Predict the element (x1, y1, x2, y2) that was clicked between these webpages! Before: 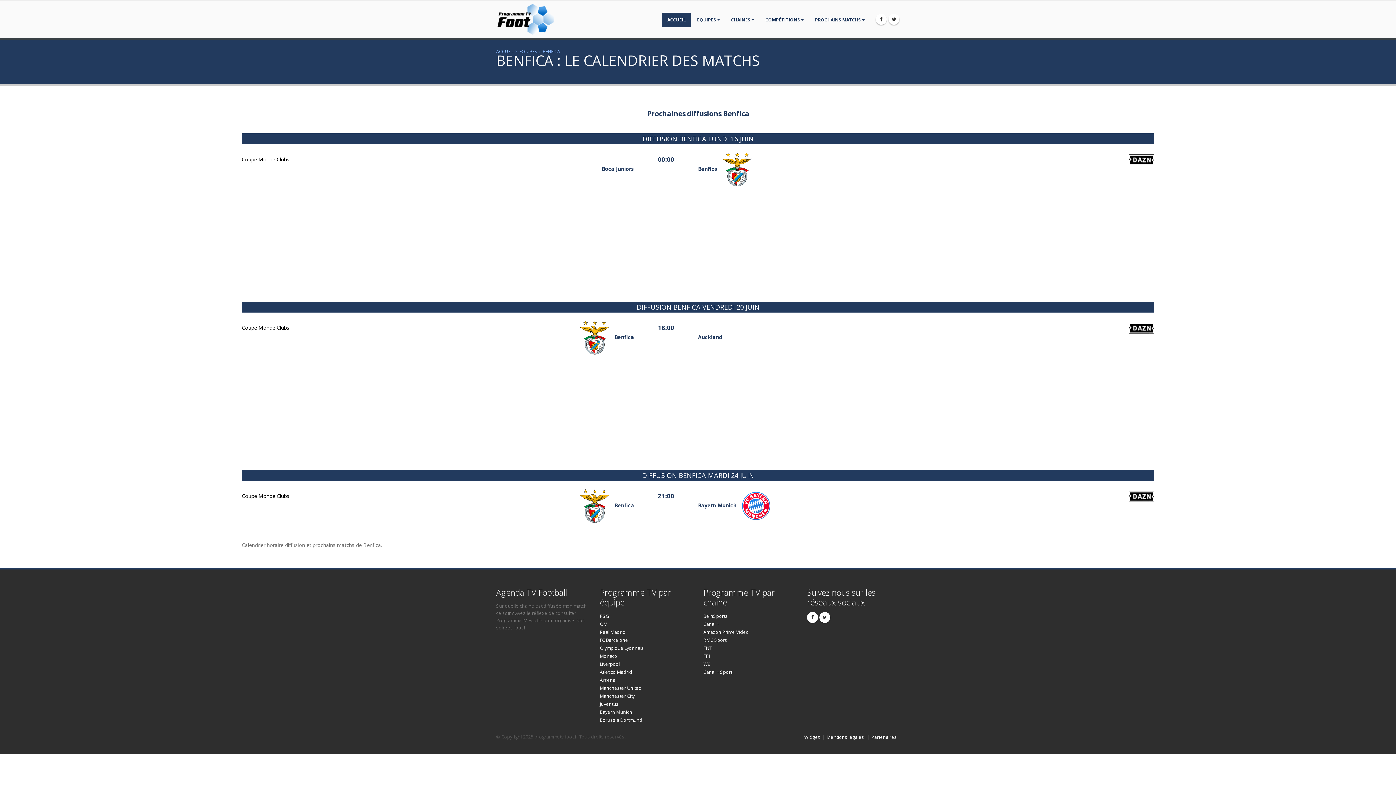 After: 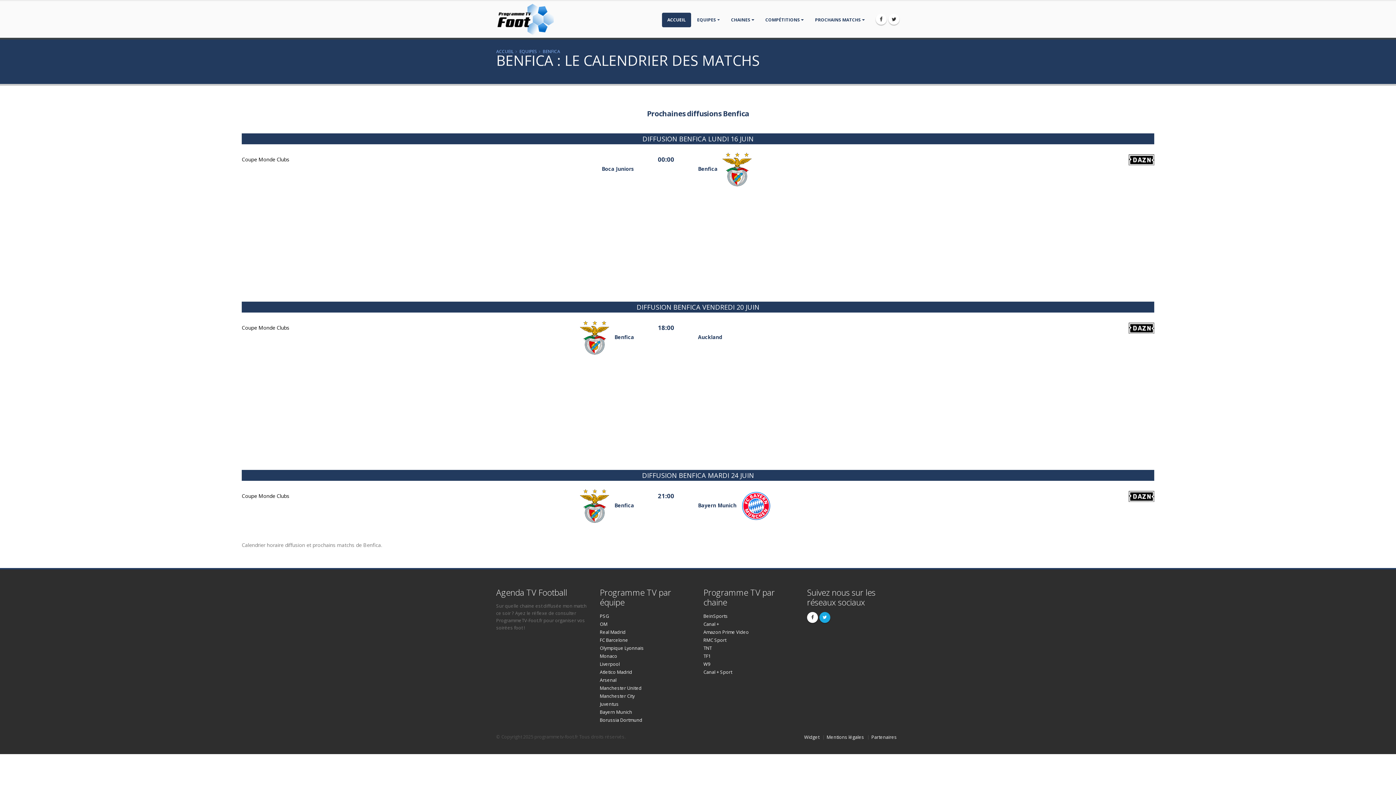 Action: bbox: (819, 612, 830, 623)